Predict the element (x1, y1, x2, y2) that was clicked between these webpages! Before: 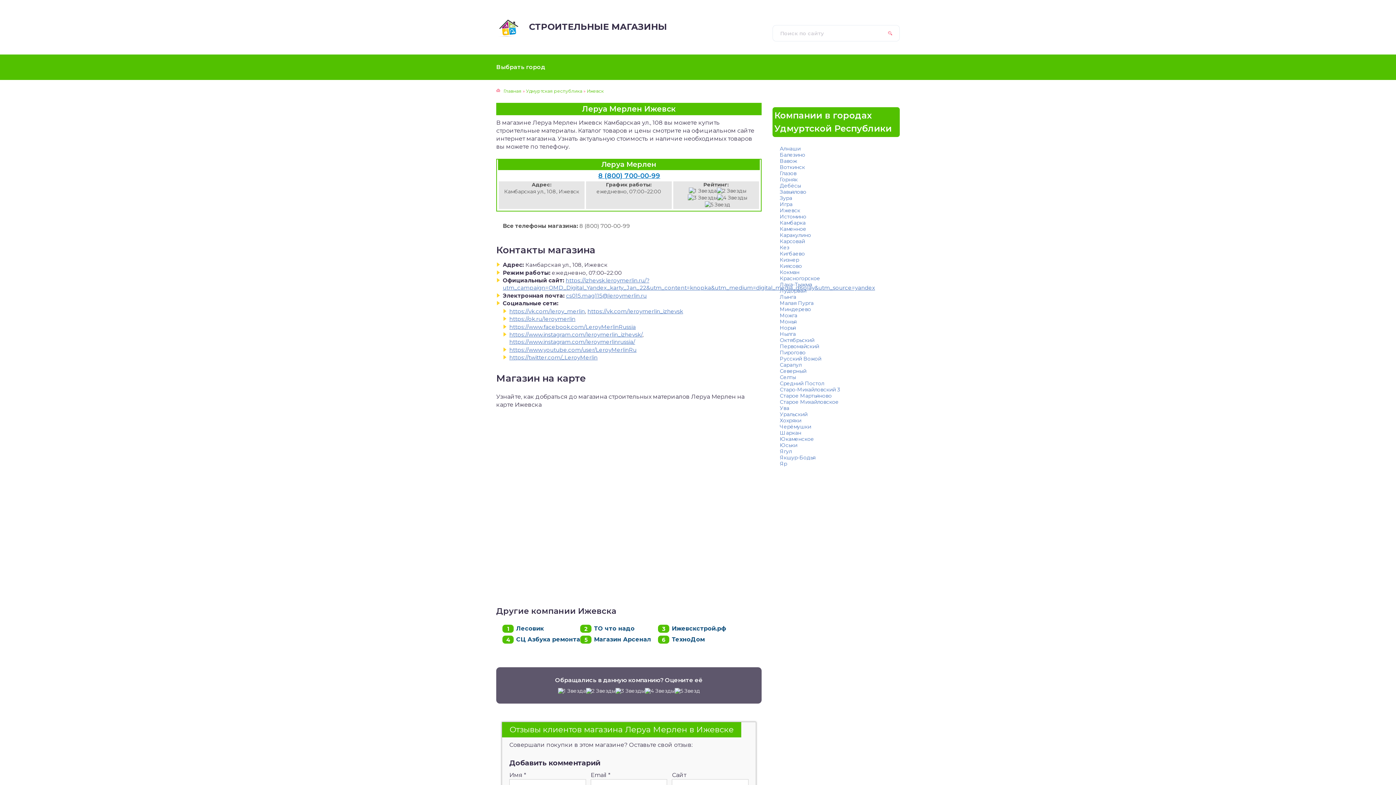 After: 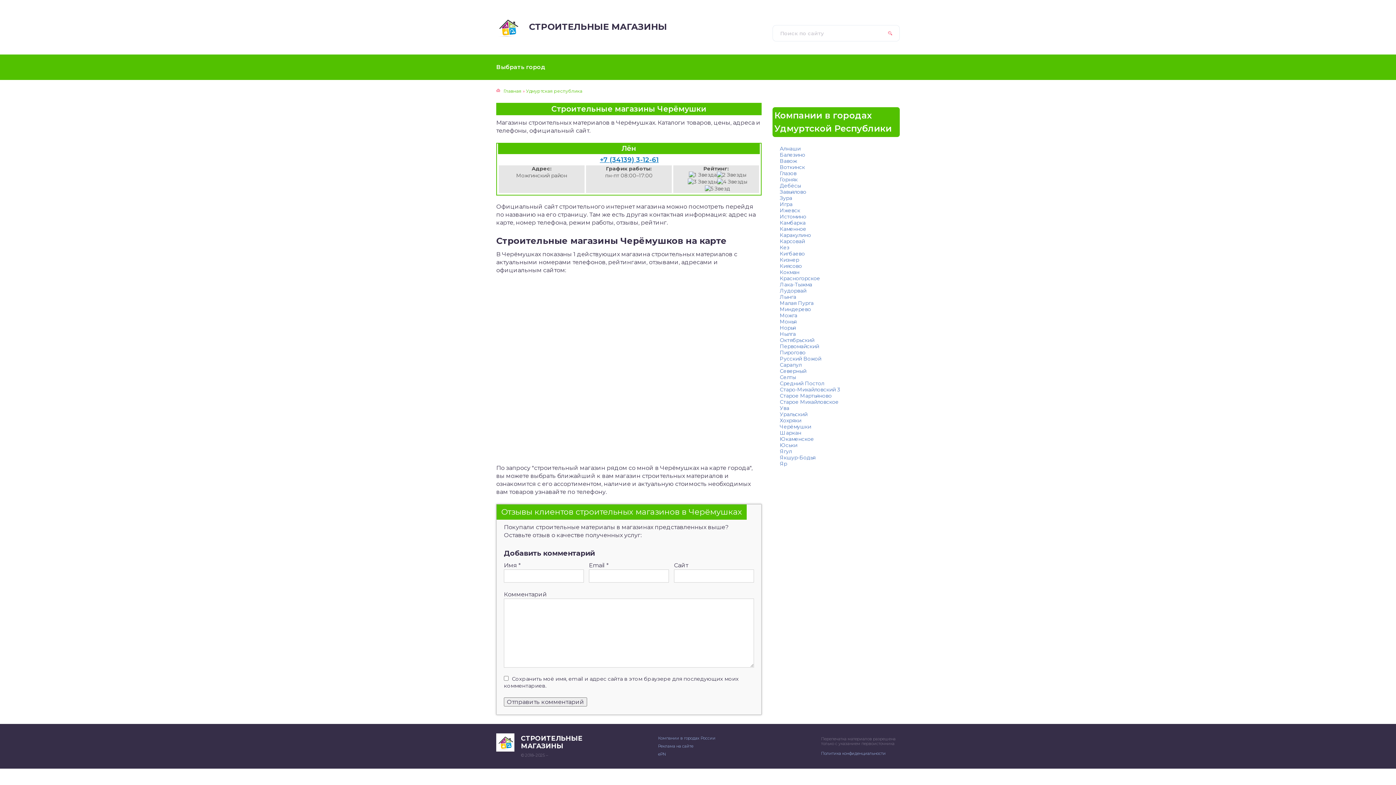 Action: bbox: (780, 423, 811, 430) label: Черёмушки